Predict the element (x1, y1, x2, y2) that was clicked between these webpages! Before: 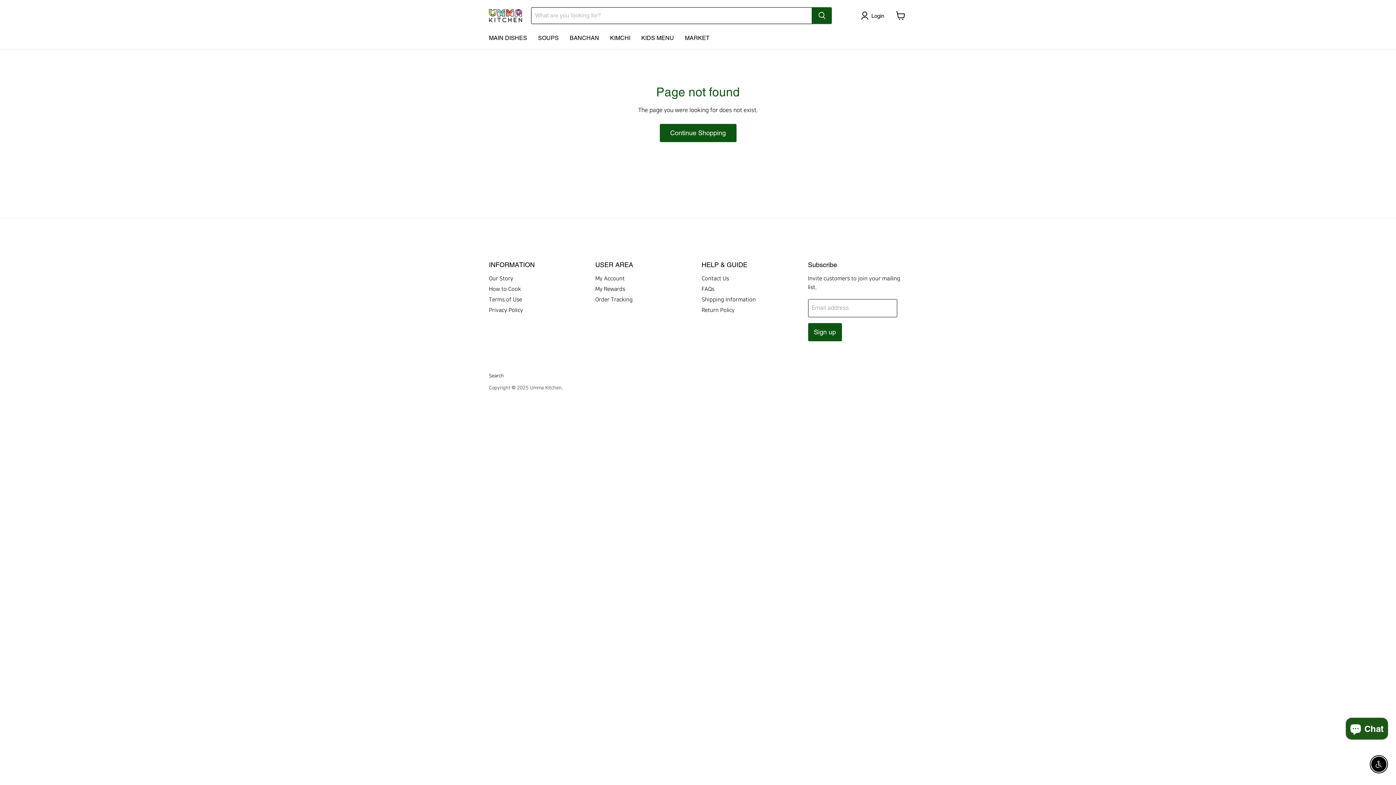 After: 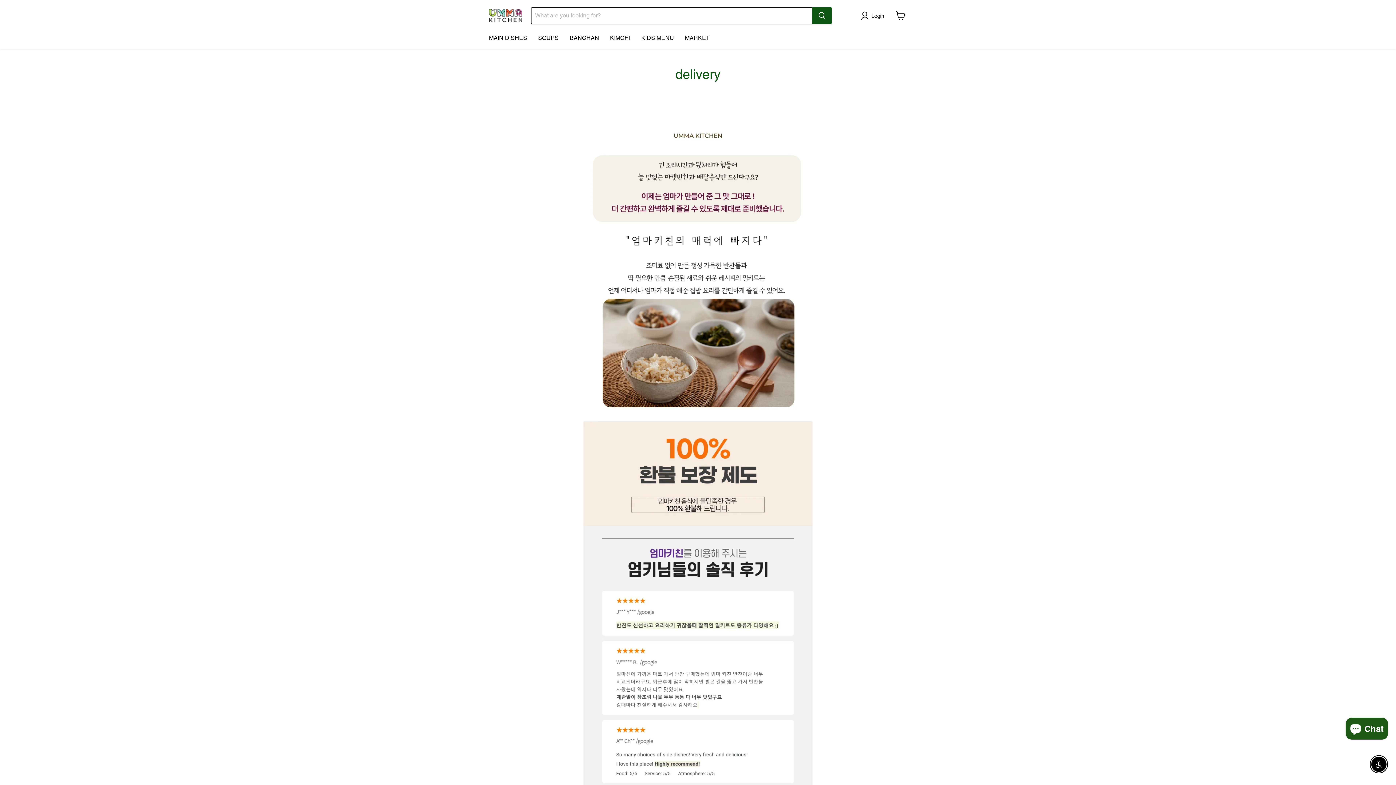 Action: bbox: (701, 296, 756, 302) label: Shipping Information